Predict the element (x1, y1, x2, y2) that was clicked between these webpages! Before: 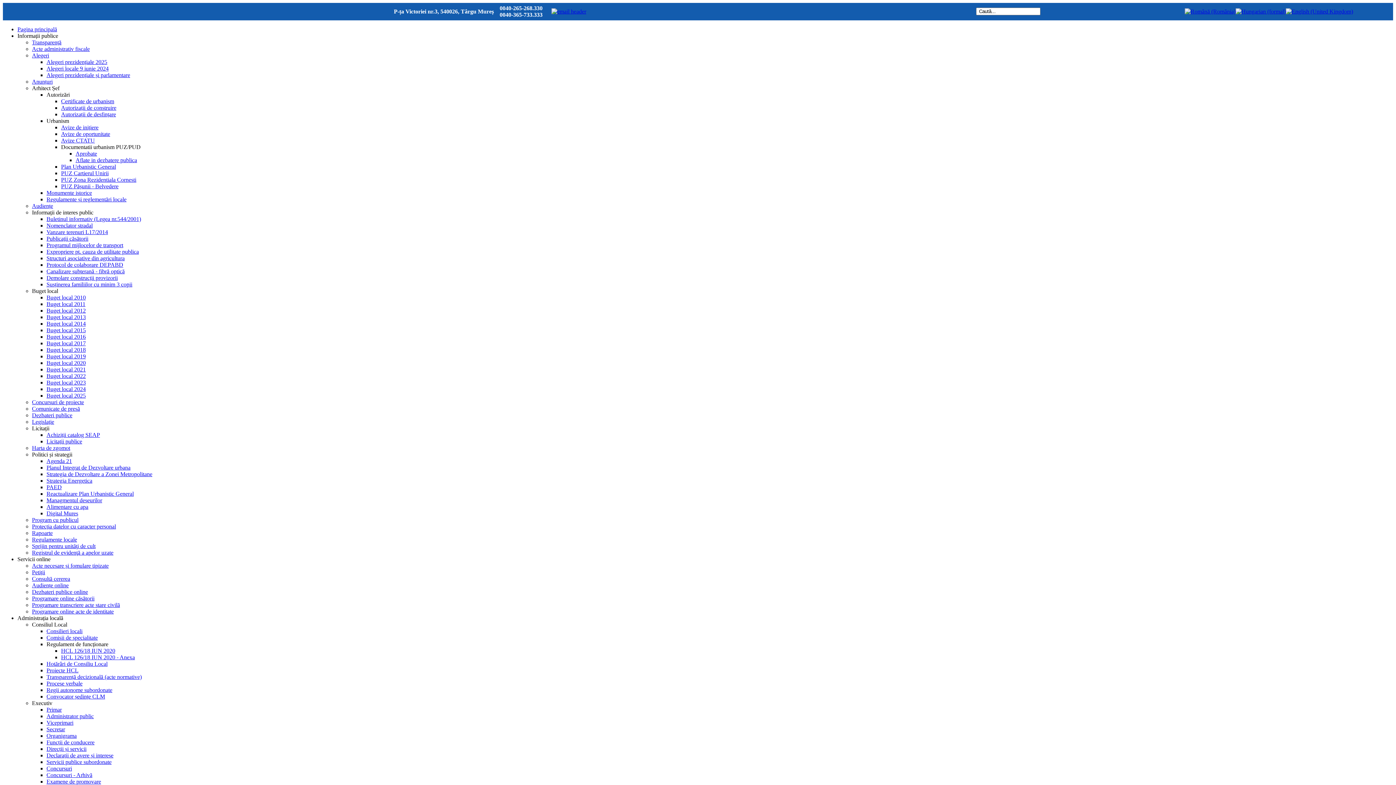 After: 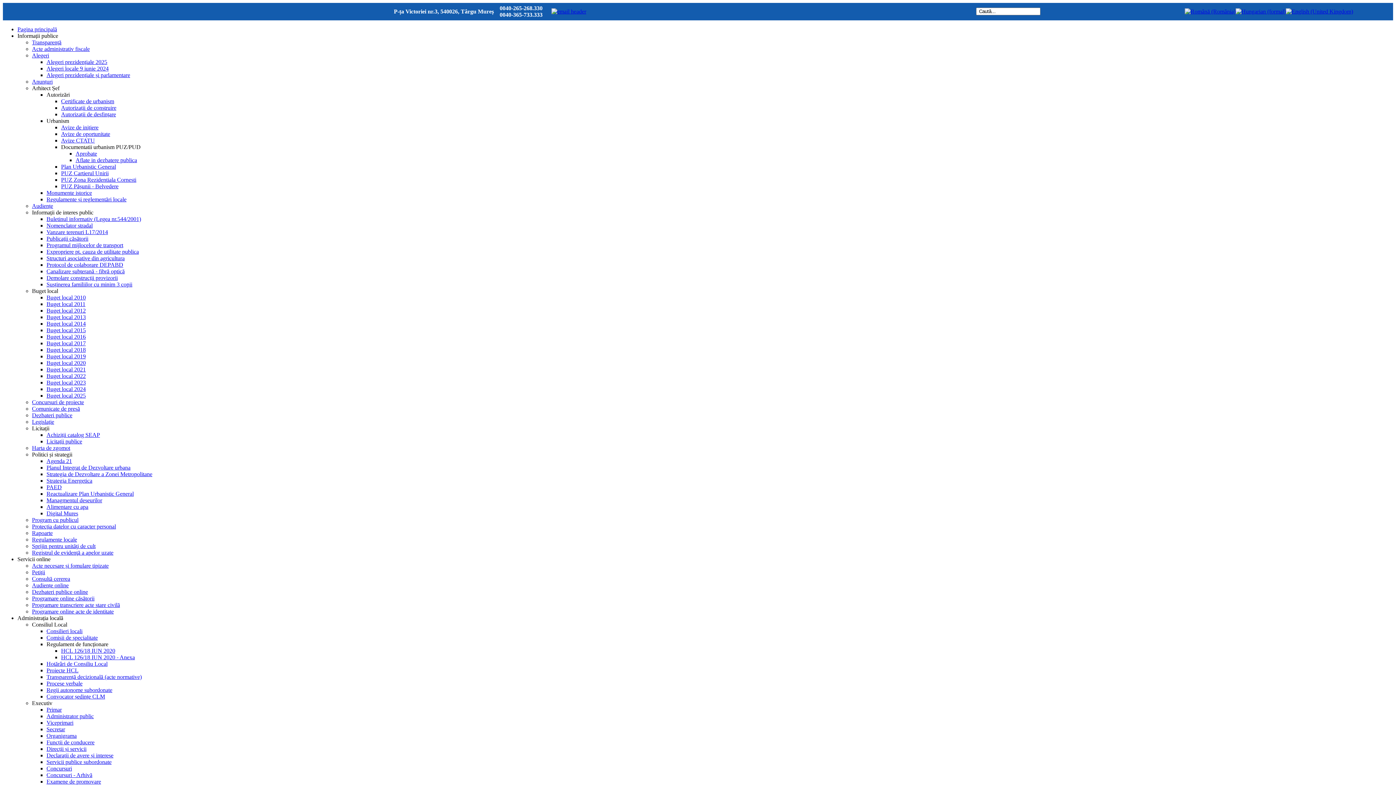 Action: bbox: (46, 687, 112, 693) label: Regii autonome subordonate